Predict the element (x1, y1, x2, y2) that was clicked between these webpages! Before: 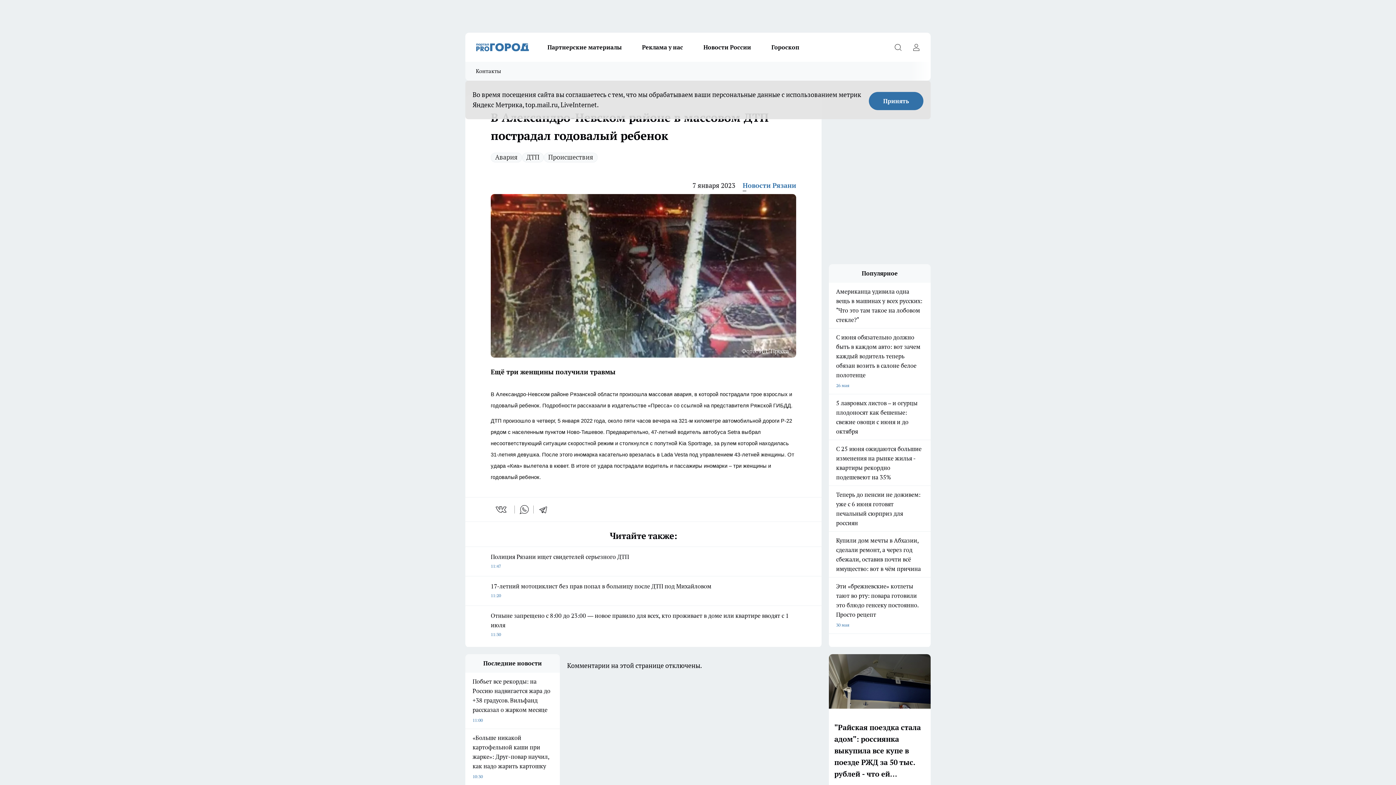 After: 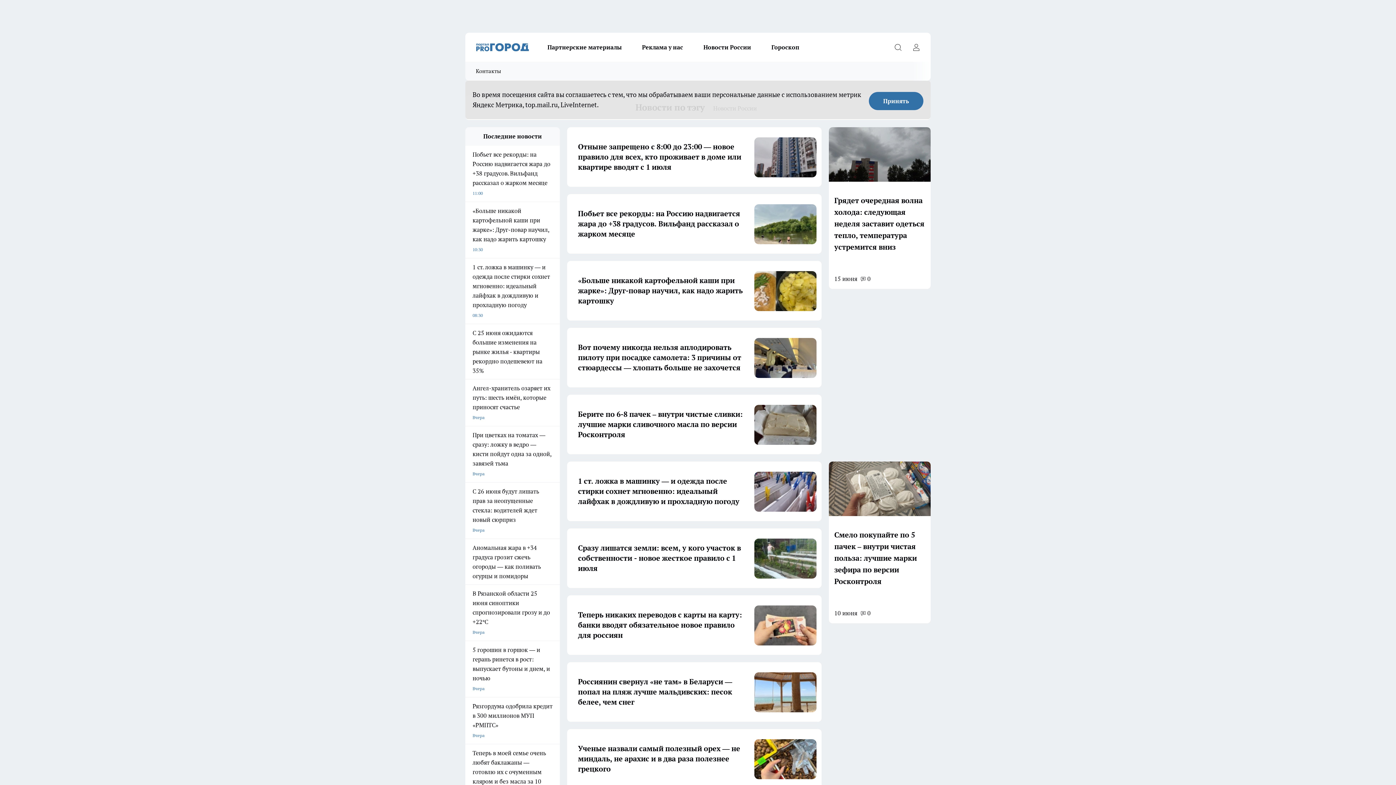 Action: label: Новости России bbox: (693, 42, 761, 52)